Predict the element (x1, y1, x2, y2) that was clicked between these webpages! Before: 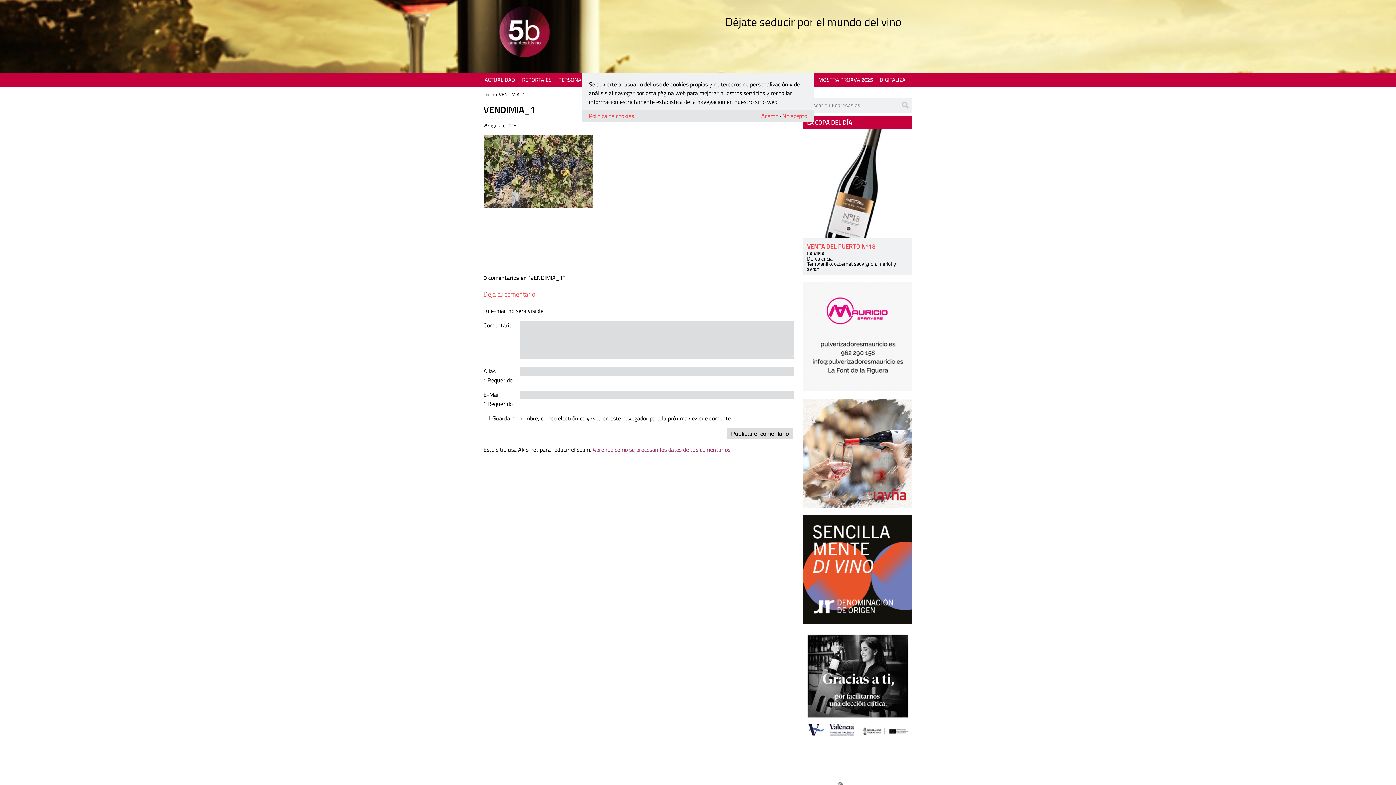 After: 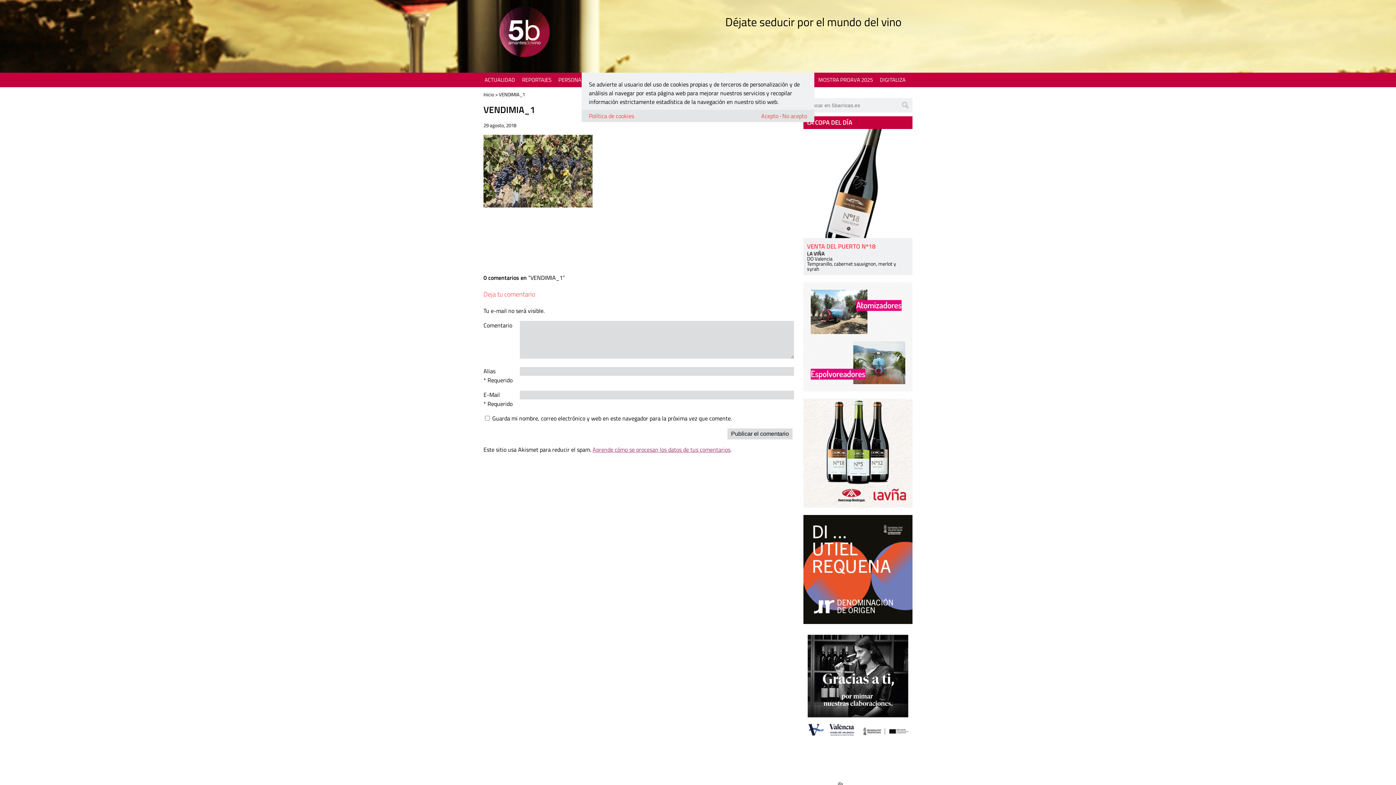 Action: bbox: (592, 445, 730, 454) label: Aprende cómo se procesan los datos de tus comentarios